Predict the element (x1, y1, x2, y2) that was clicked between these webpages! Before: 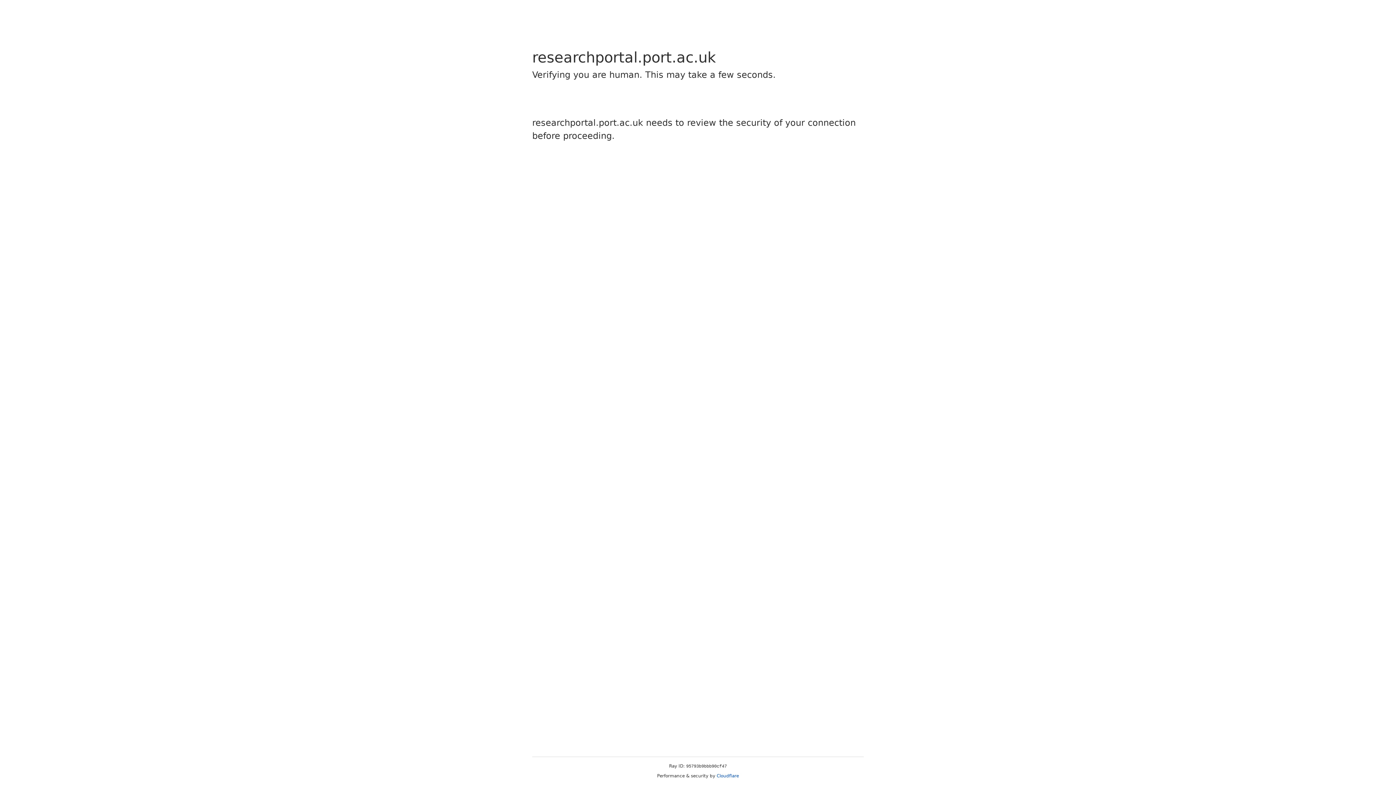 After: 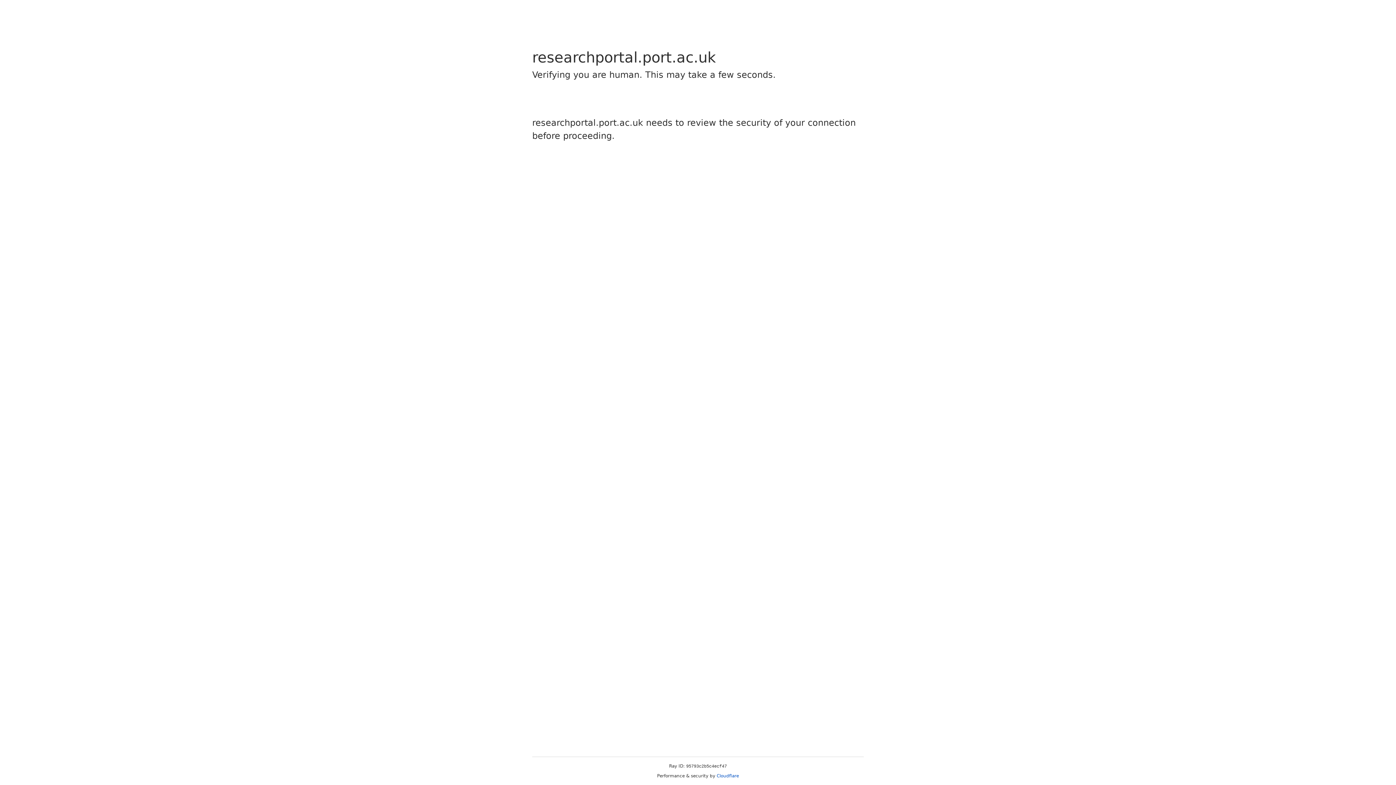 Action: label: Cloudflare bbox: (716, 773, 739, 778)